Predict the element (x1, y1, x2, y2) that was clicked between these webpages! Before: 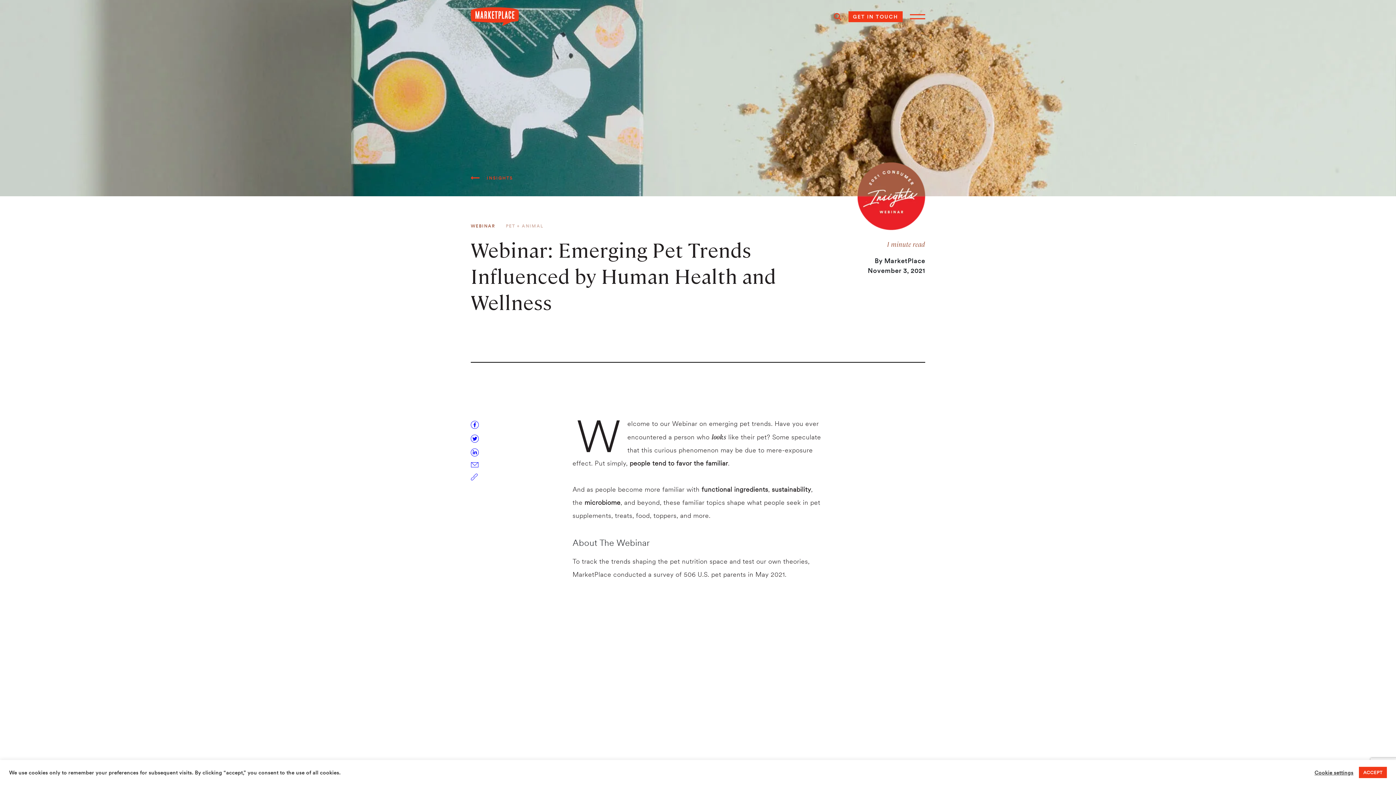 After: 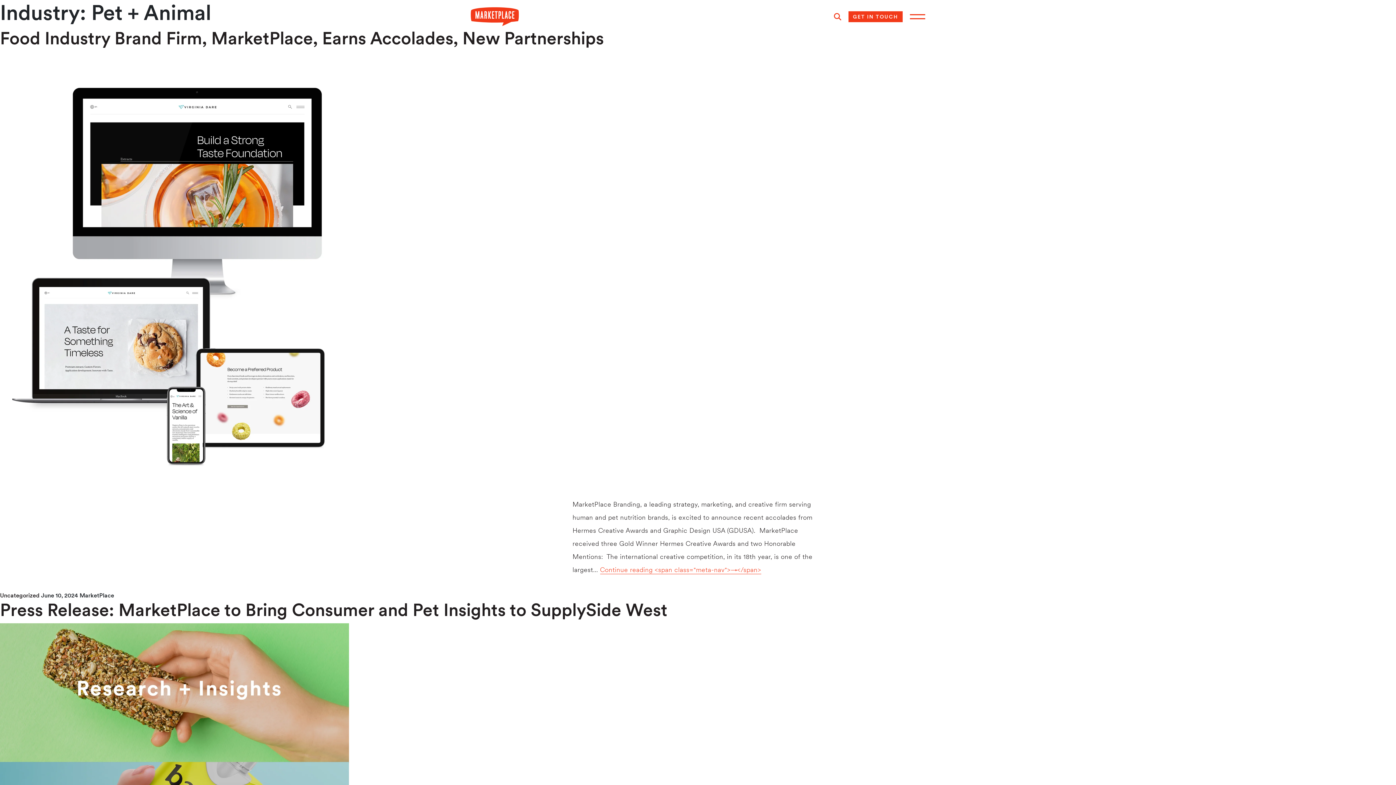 Action: bbox: (505, 223, 543, 228) label: PET + ANIMAL